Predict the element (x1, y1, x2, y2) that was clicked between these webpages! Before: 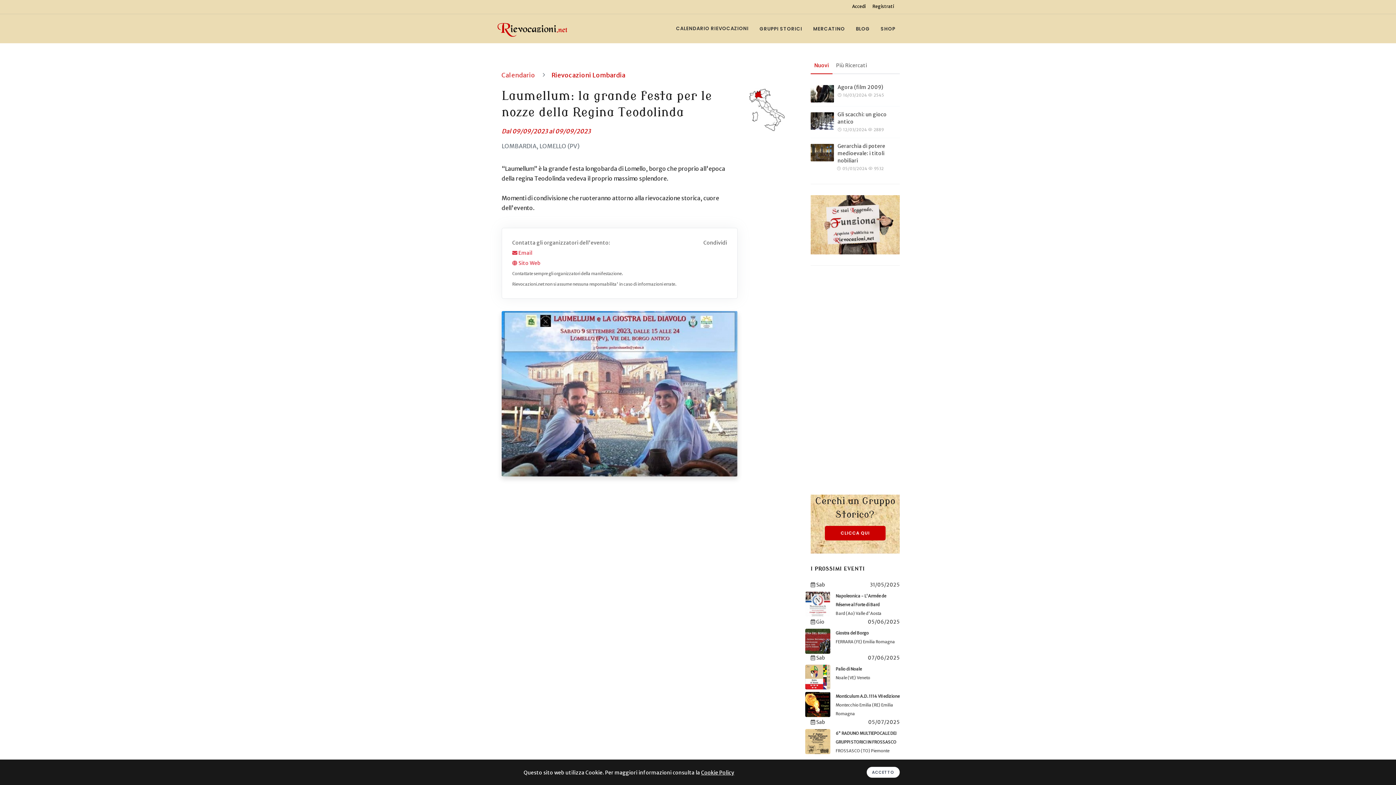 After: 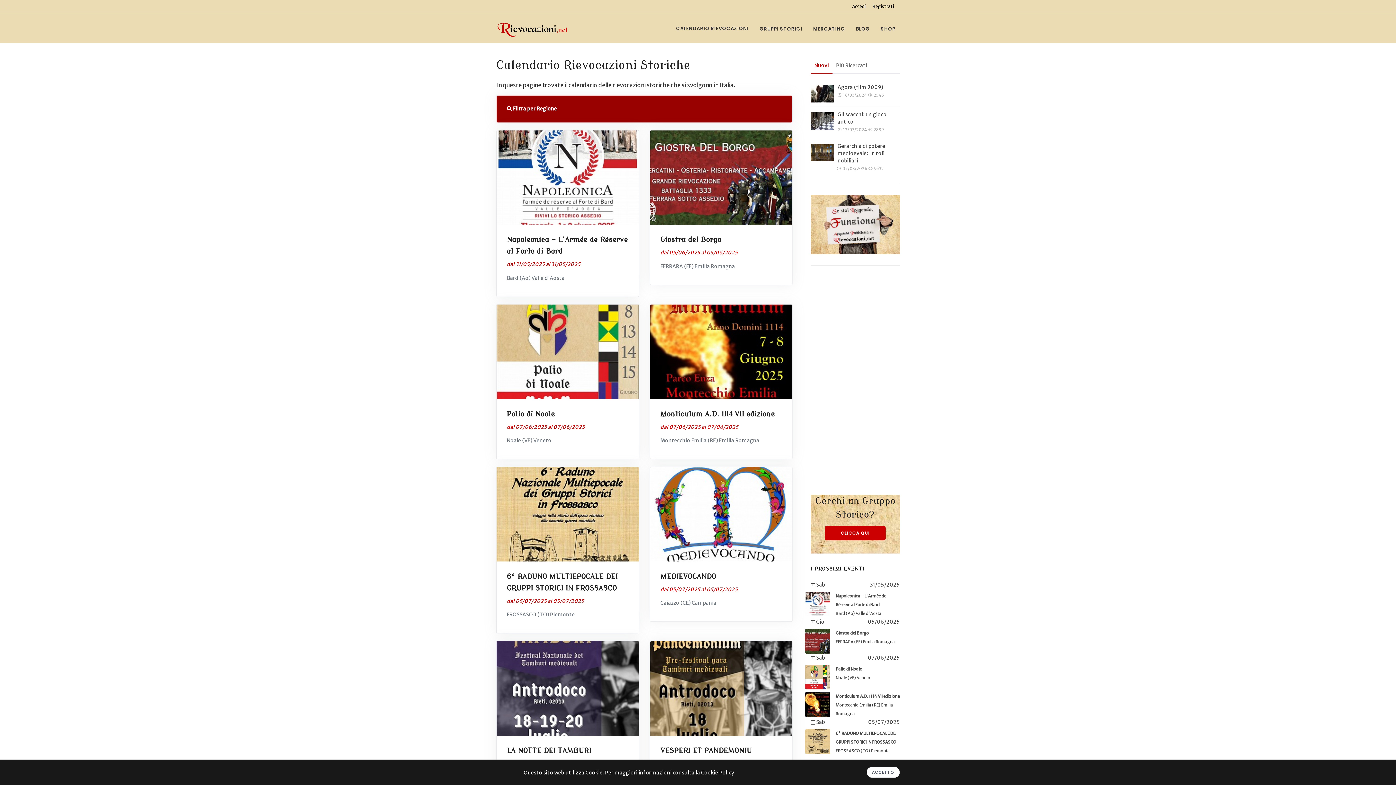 Action: label: CALENDARIO RIEVOCAZIONI bbox: (671, 21, 753, 36)